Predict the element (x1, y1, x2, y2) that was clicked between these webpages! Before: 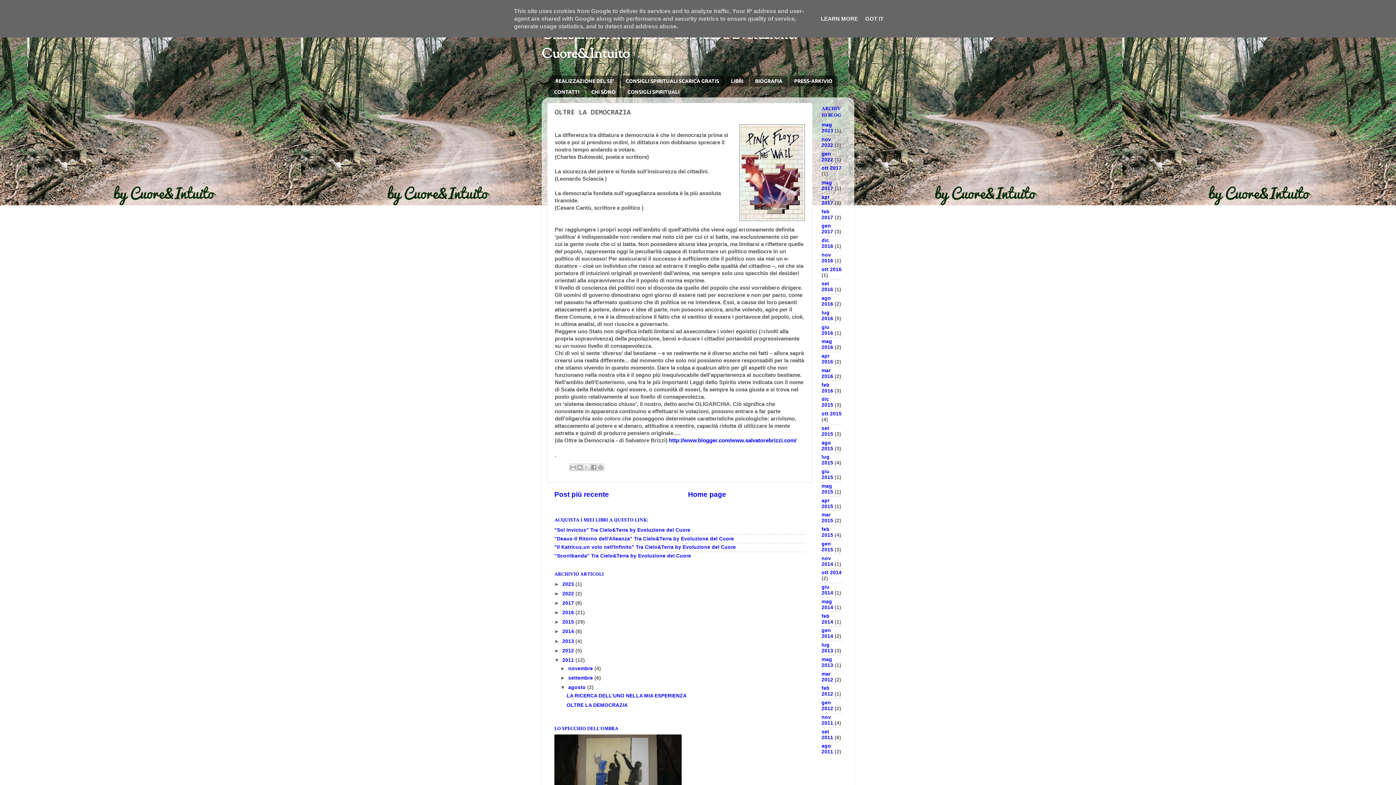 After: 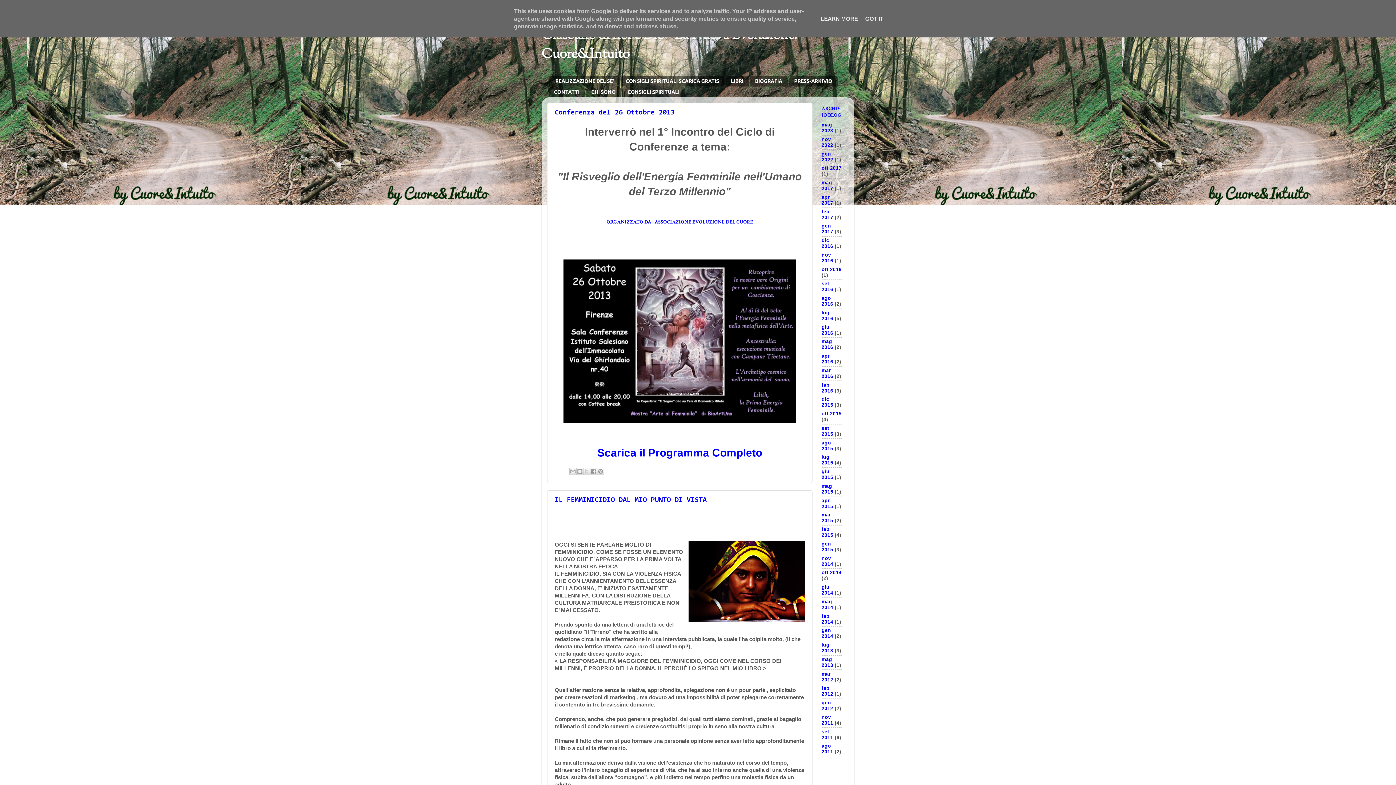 Action: bbox: (821, 642, 833, 653) label: lug 2013